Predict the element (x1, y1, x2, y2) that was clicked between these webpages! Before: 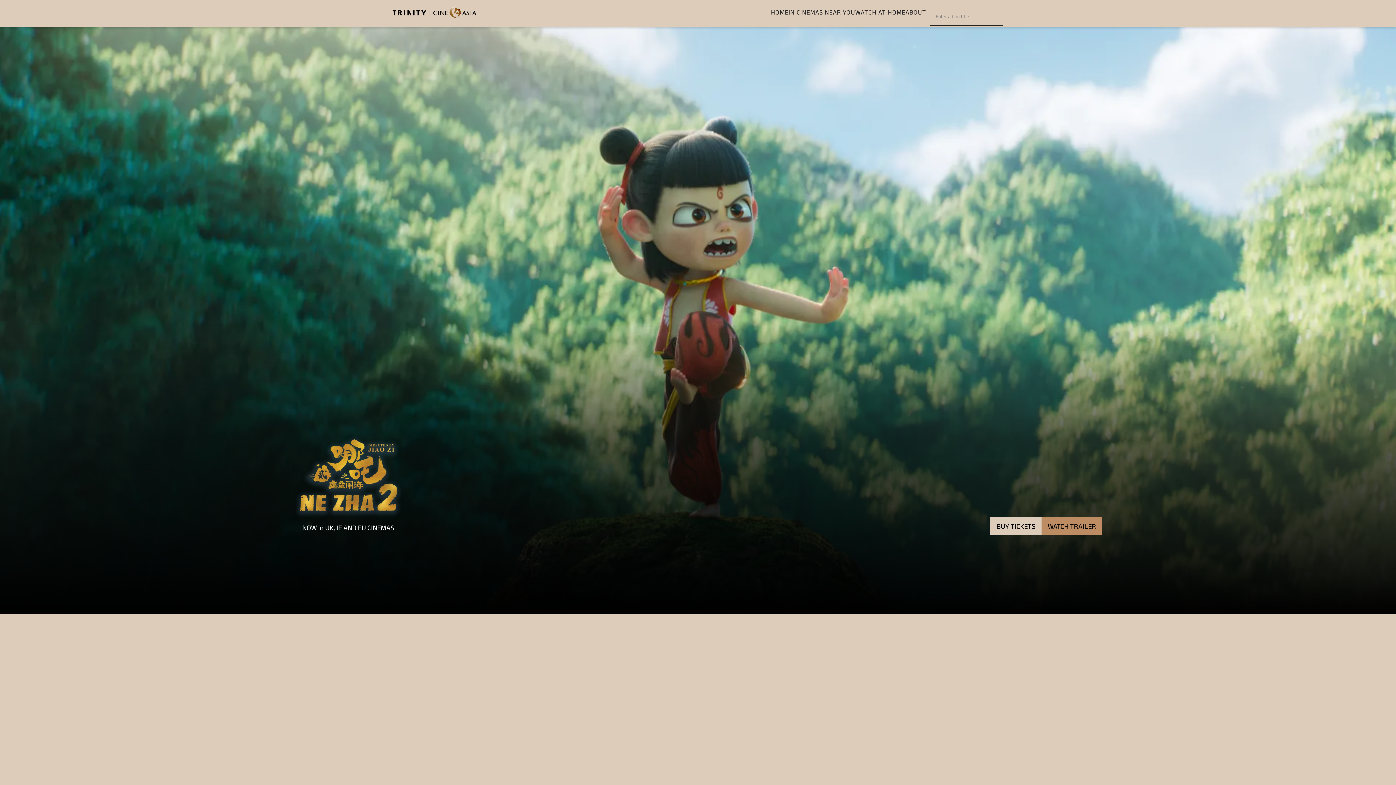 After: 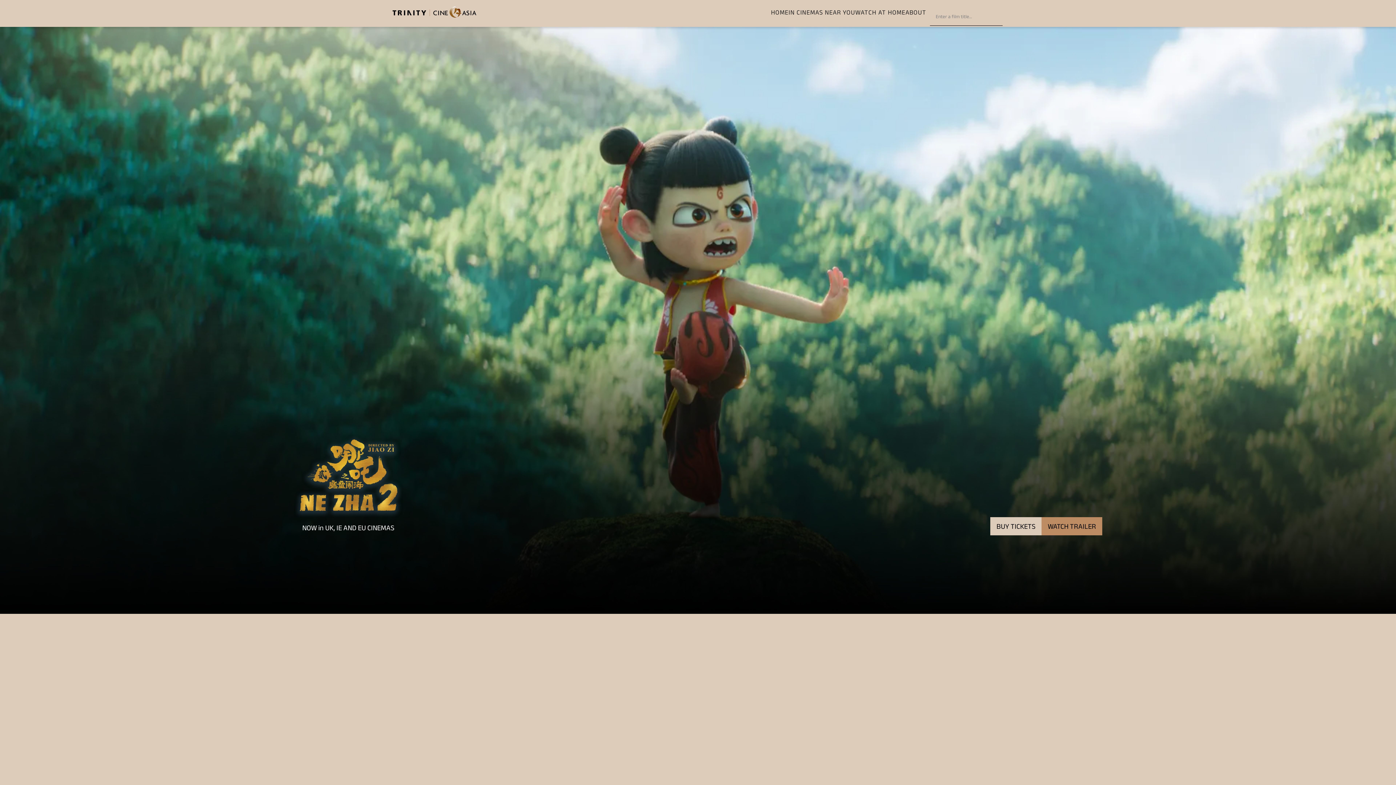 Action: bbox: (855, 7, 905, 19) label: WATCH AT HOME